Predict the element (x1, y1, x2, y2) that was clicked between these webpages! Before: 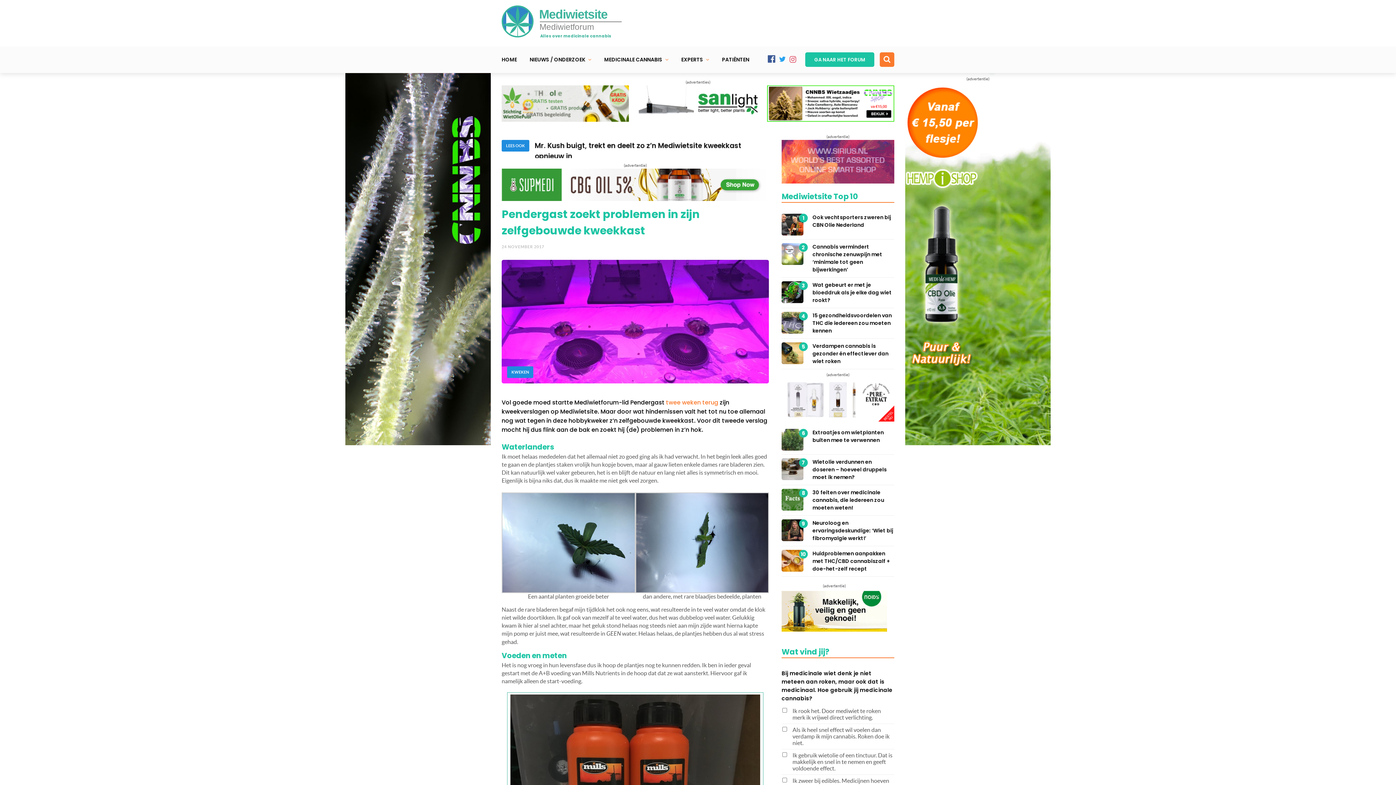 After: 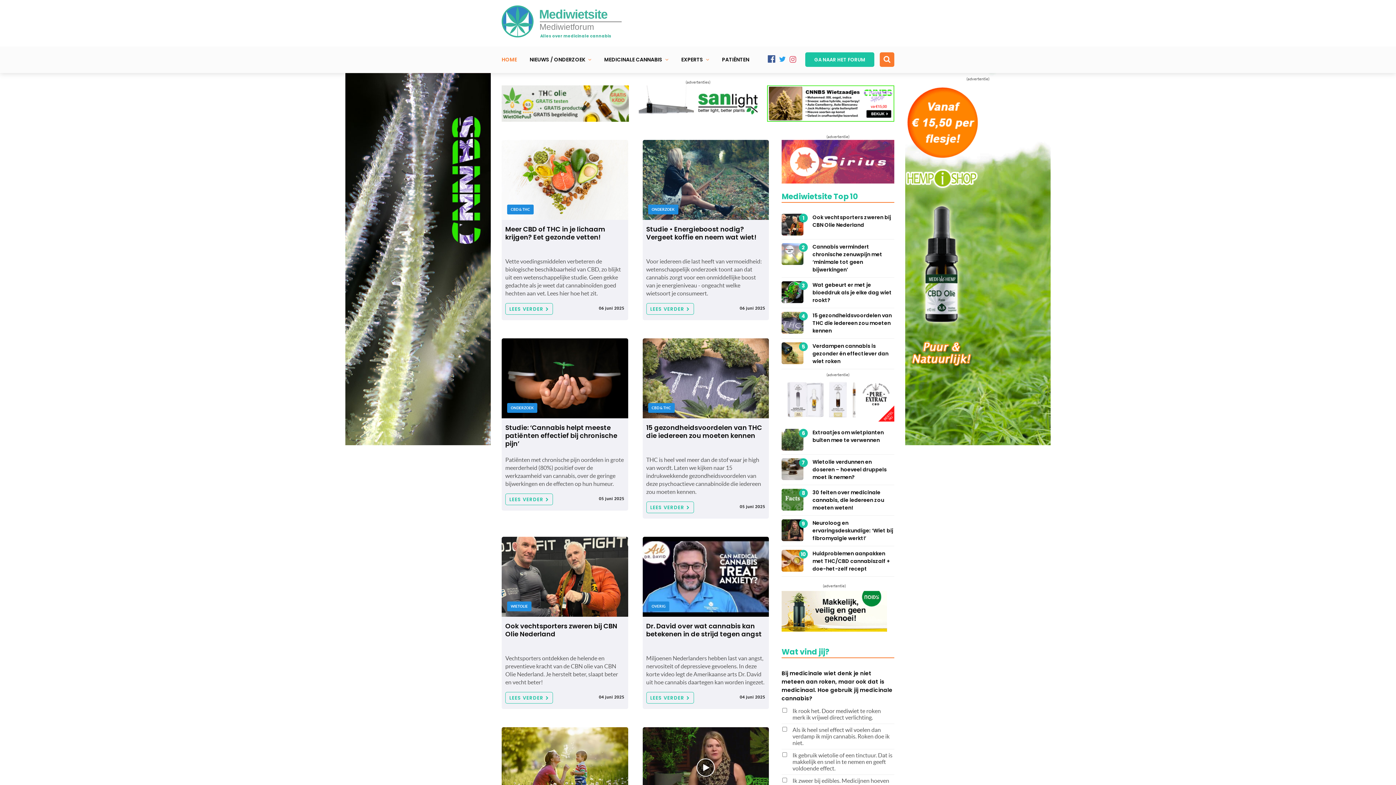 Action: bbox: (539, 7, 607, 21) label: Mediwietsite